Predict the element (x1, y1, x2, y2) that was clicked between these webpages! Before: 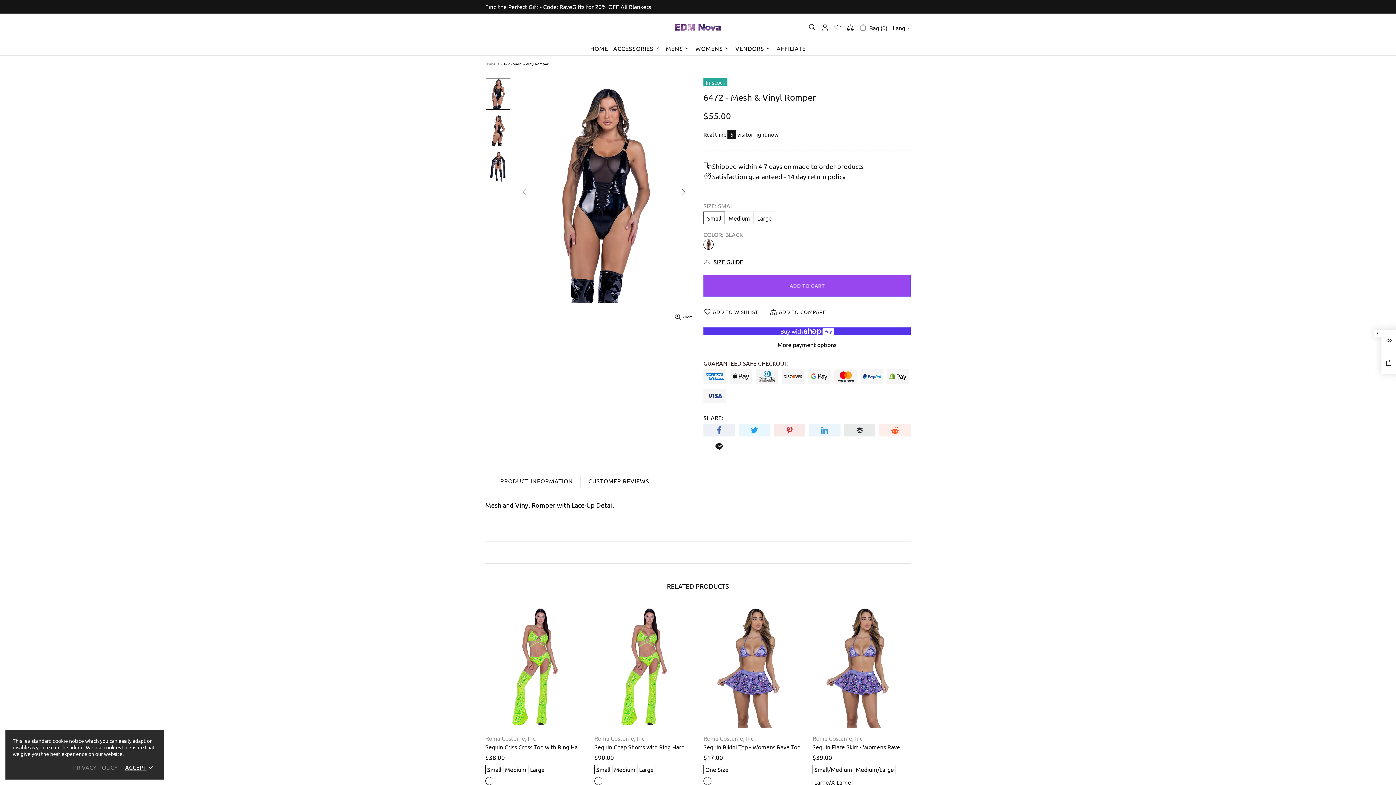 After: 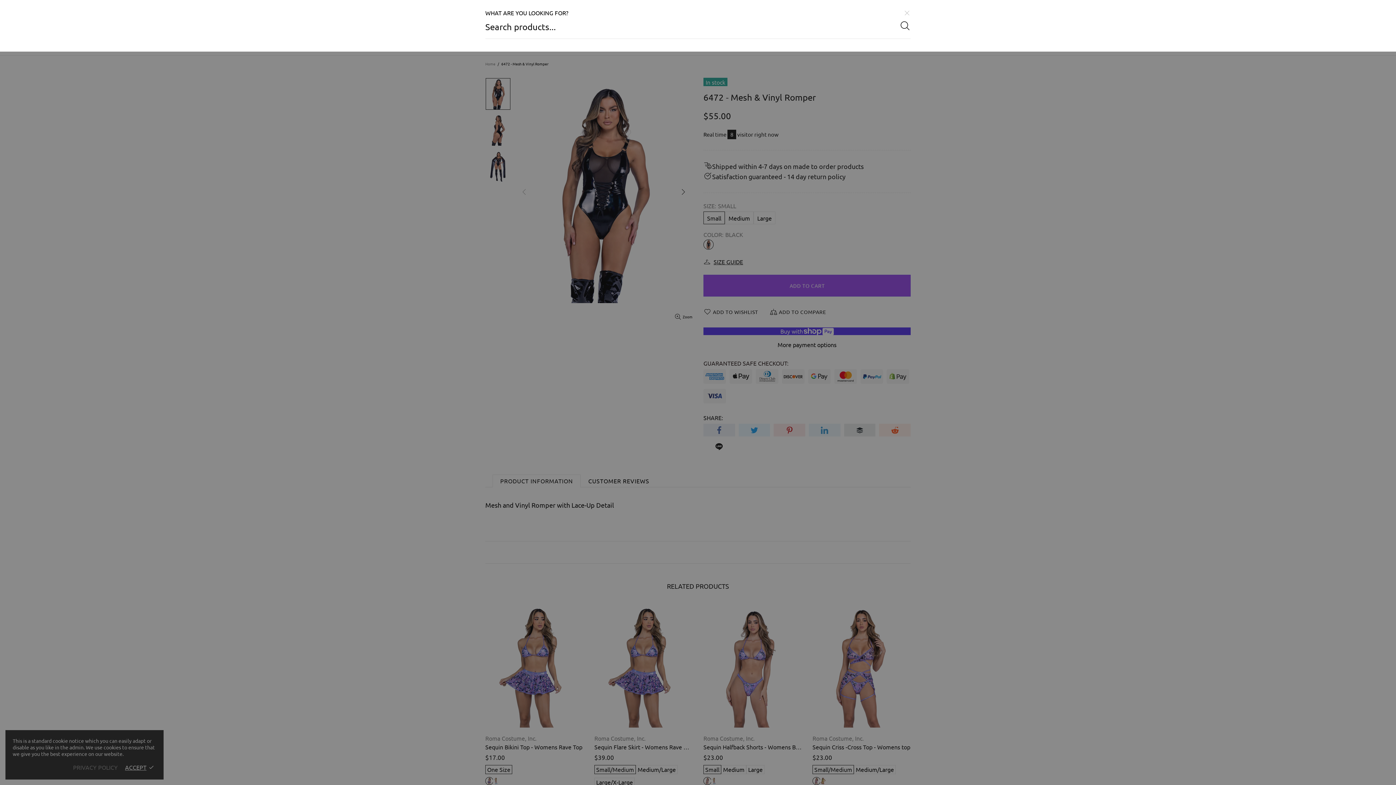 Action: bbox: (808, 23, 816, 31)